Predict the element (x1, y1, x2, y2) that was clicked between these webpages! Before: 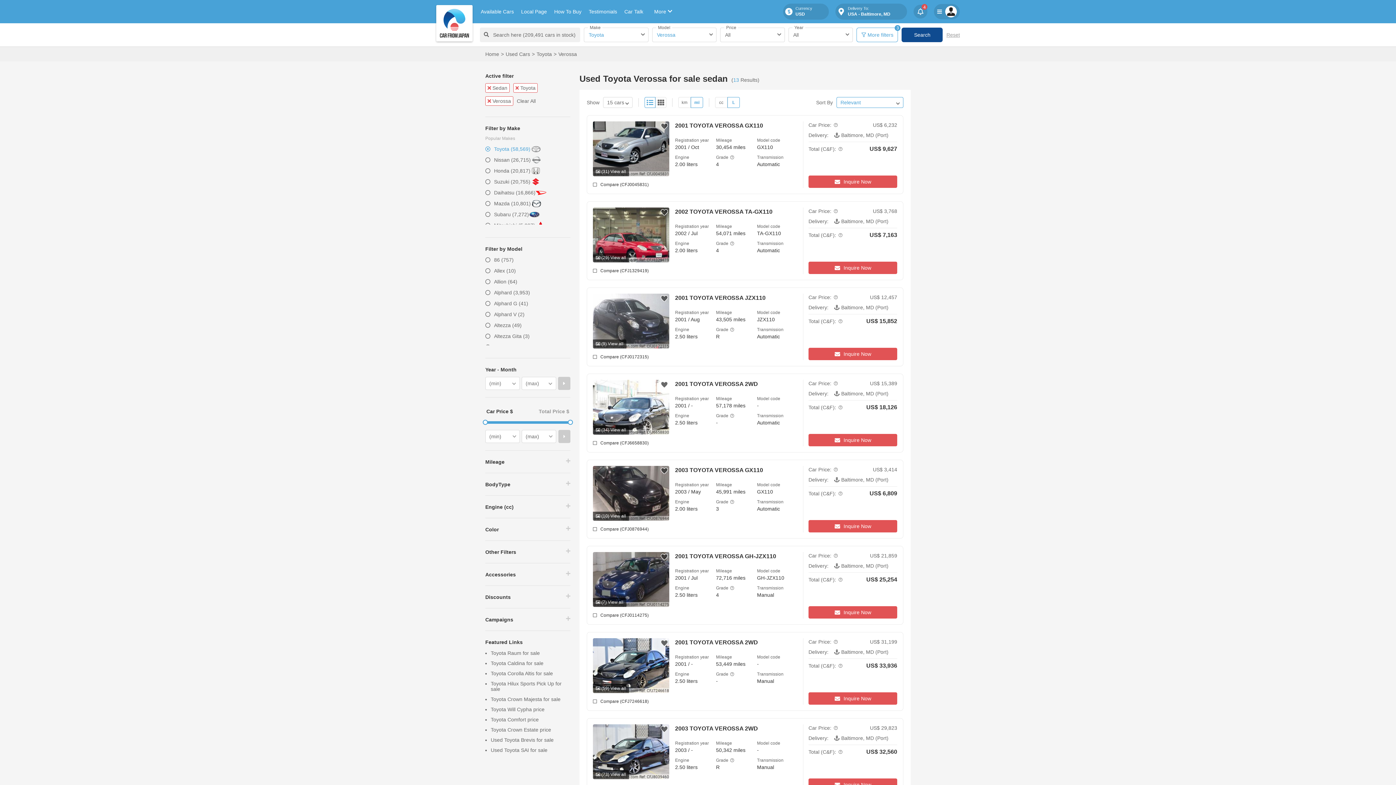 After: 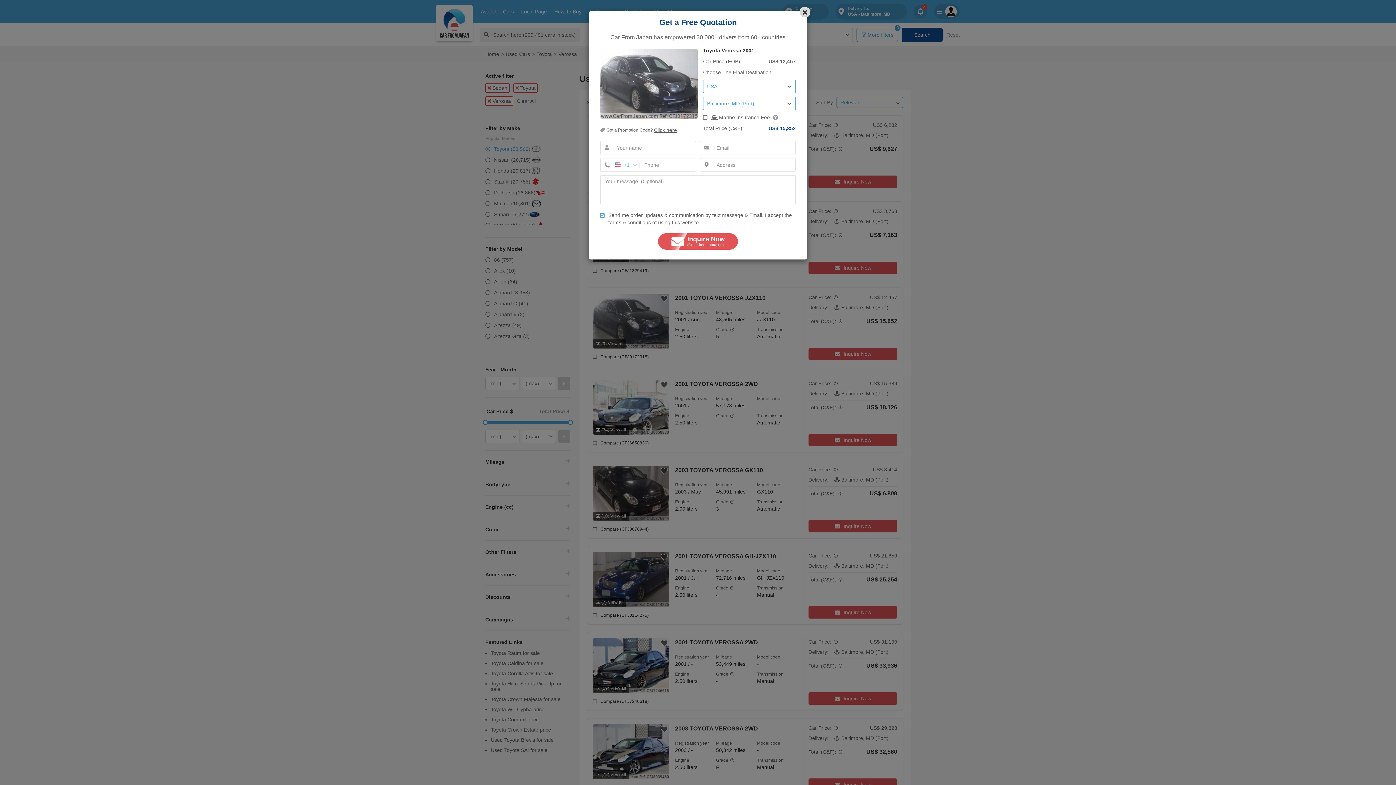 Action: label: Inquire Now bbox: (808, 348, 897, 360)